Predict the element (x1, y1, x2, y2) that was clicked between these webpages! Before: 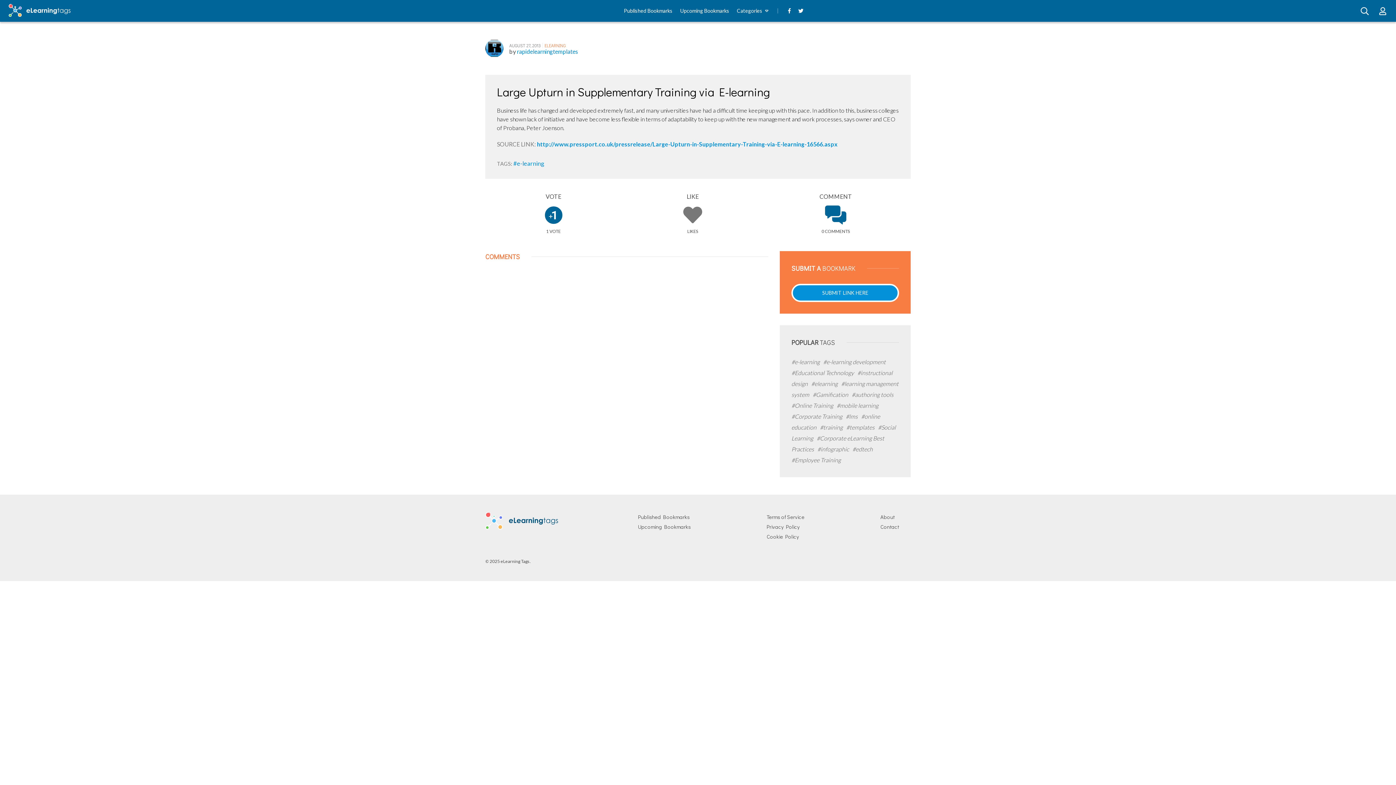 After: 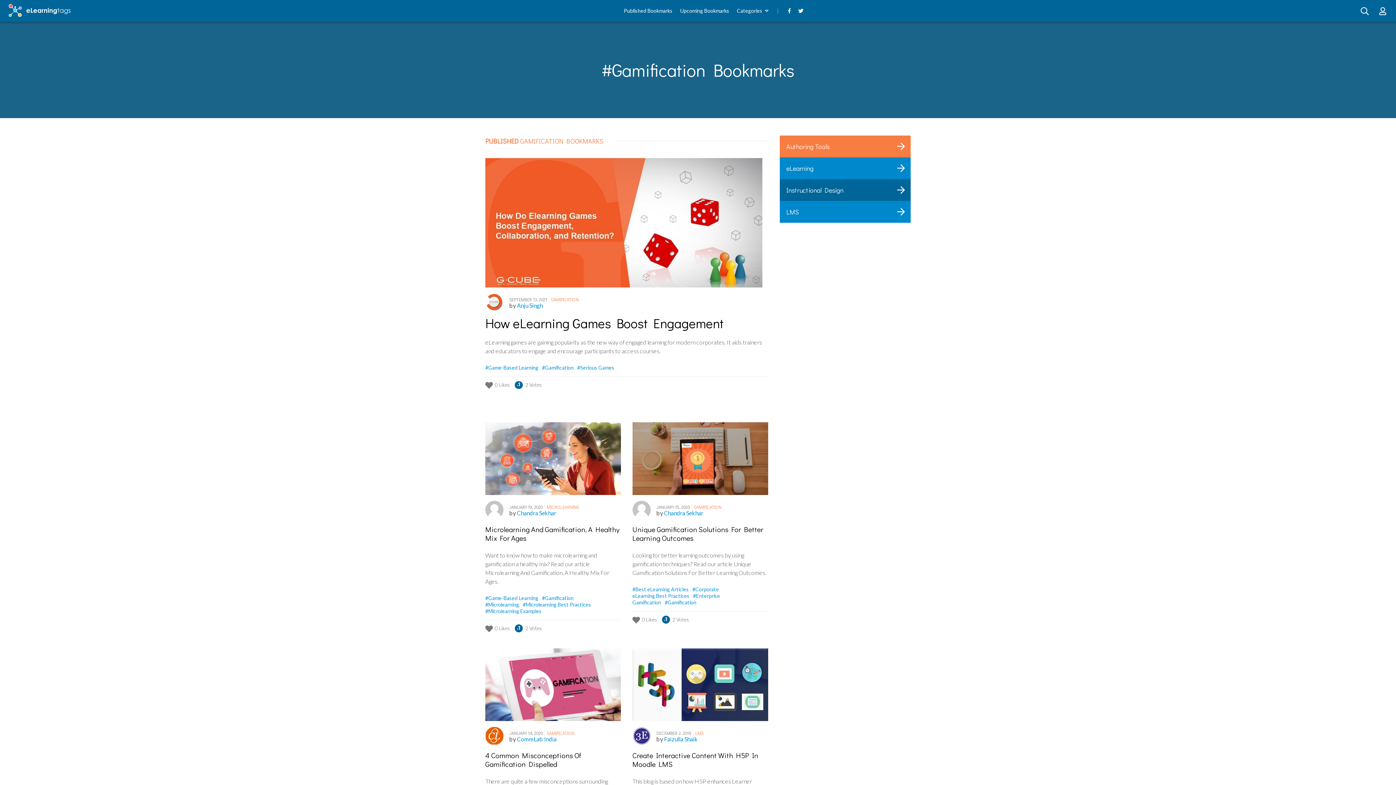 Action: bbox: (812, 391, 851, 398) label: #Gamification 